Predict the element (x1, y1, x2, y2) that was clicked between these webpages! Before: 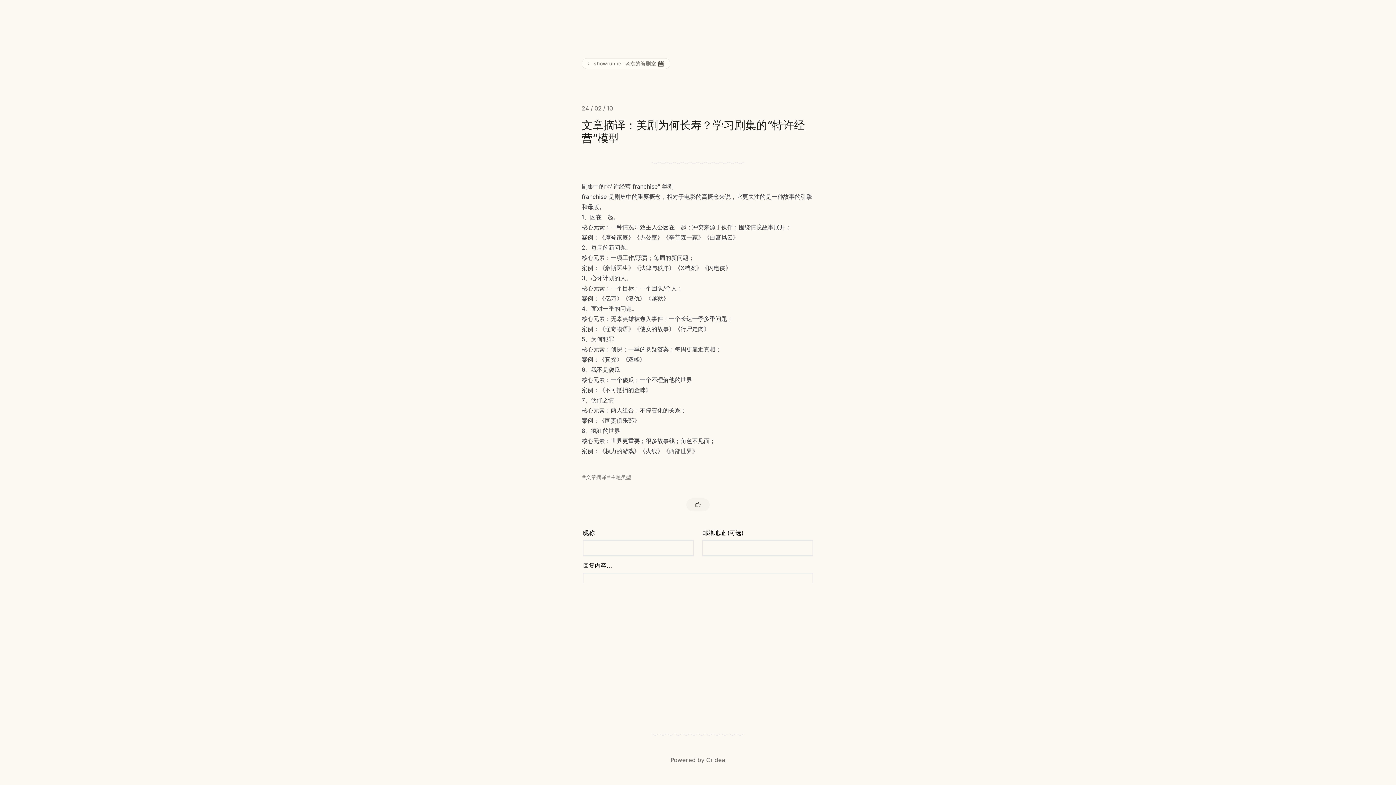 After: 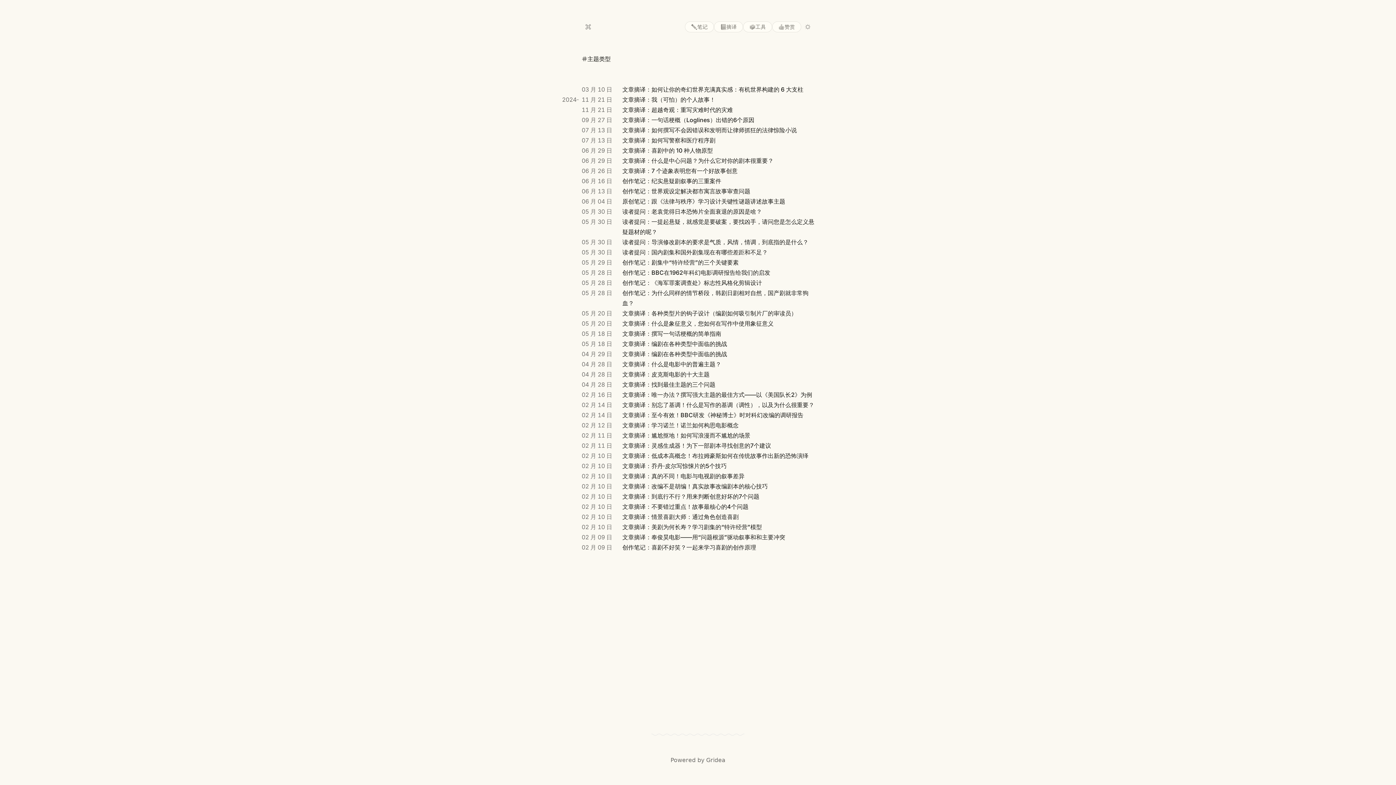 Action: bbox: (606, 474, 631, 481) label: 主题类型